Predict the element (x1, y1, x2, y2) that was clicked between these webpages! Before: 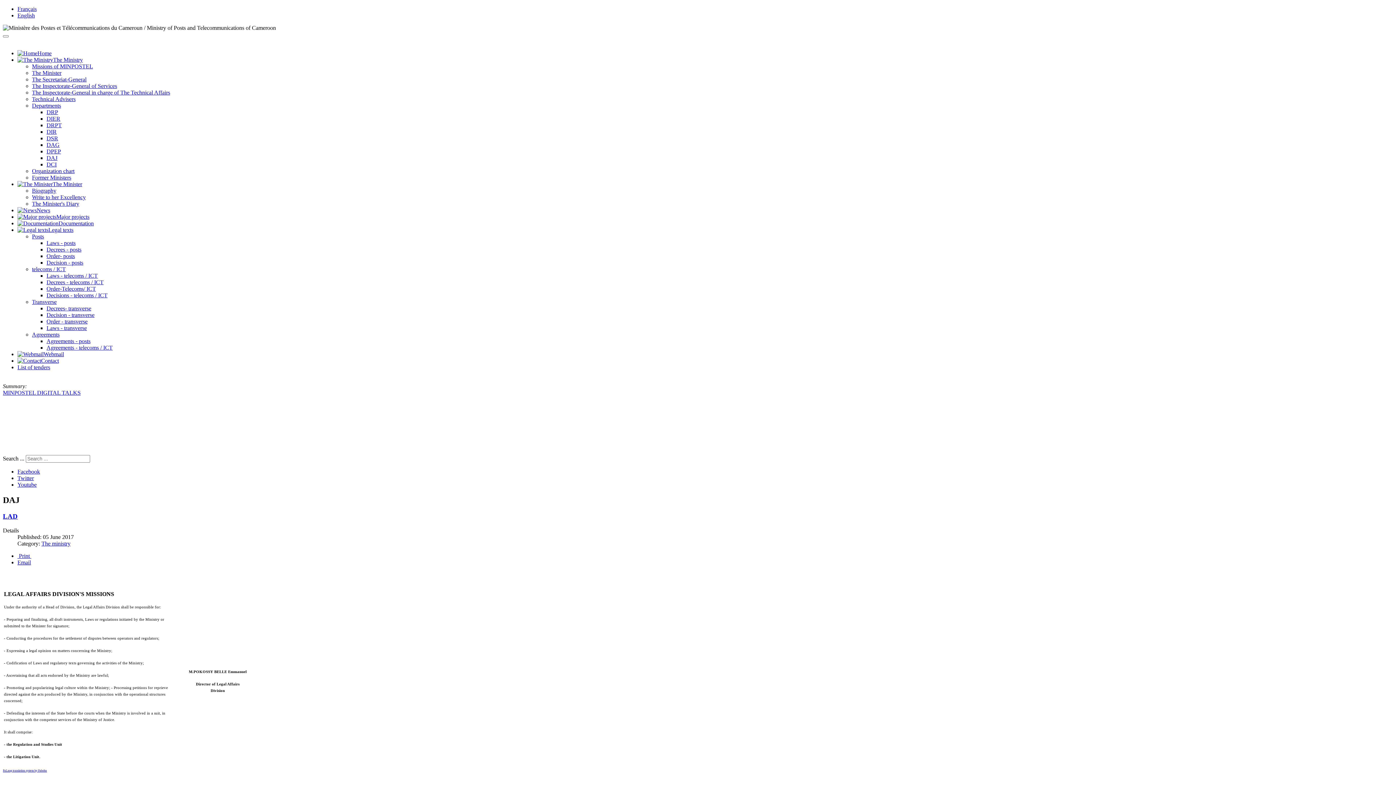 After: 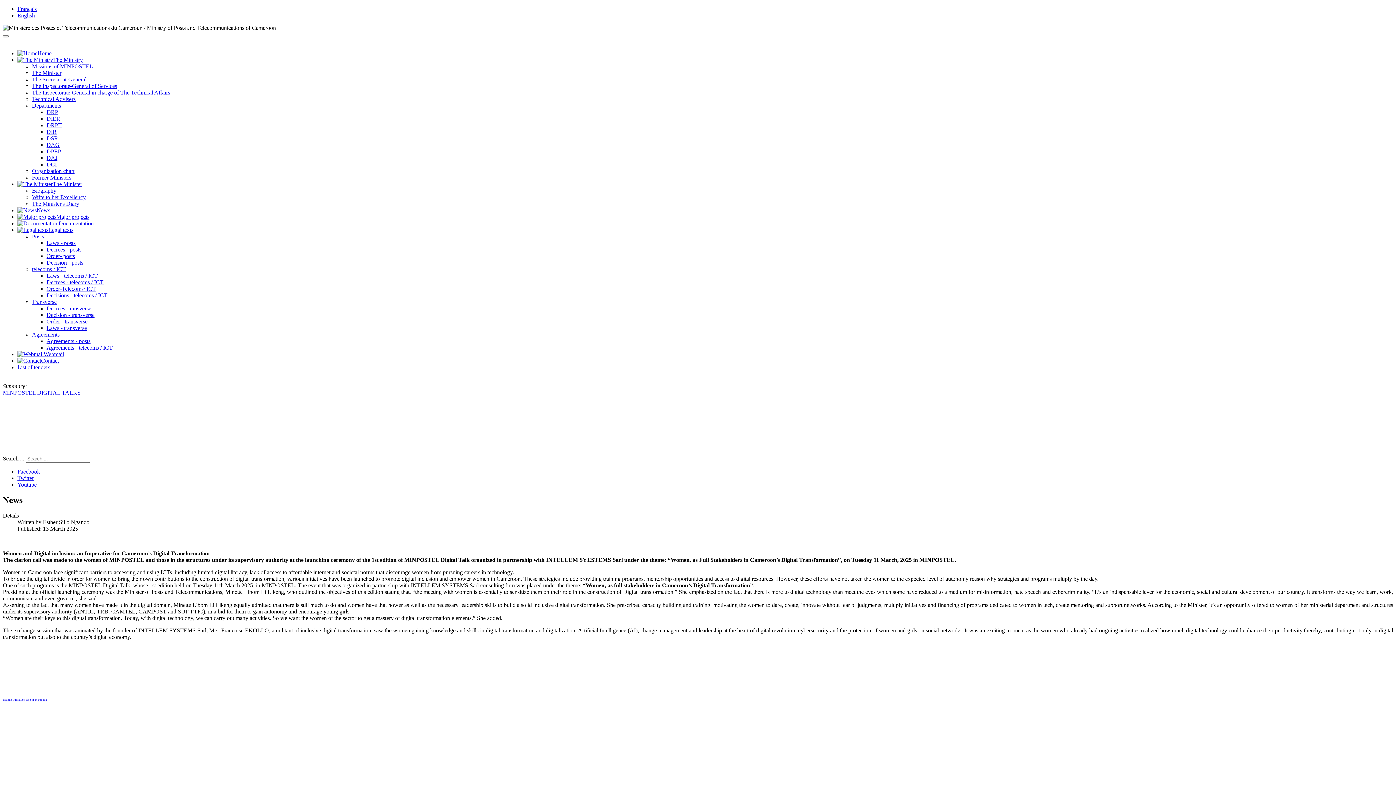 Action: label: MINPOSTEL DIGITAL TALKS bbox: (2, 389, 80, 396)